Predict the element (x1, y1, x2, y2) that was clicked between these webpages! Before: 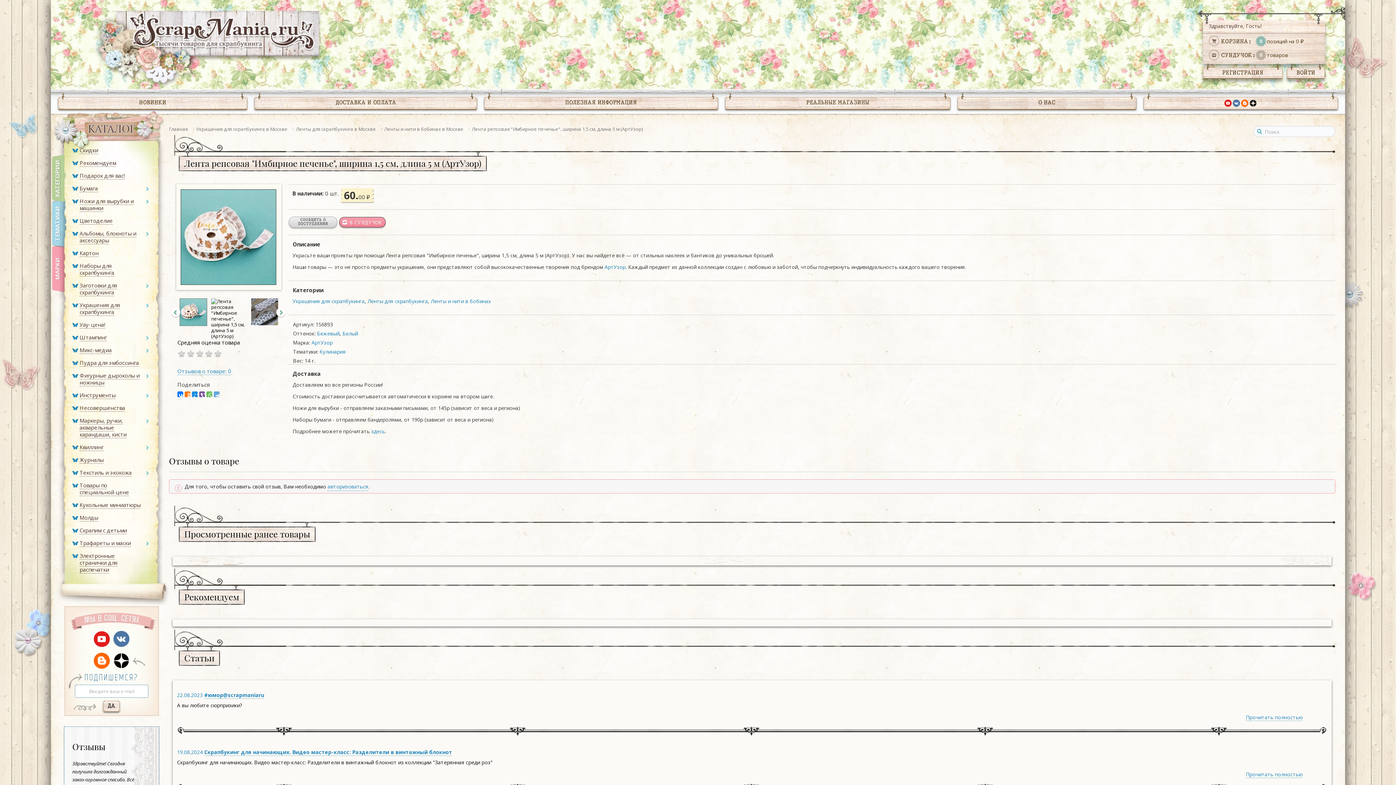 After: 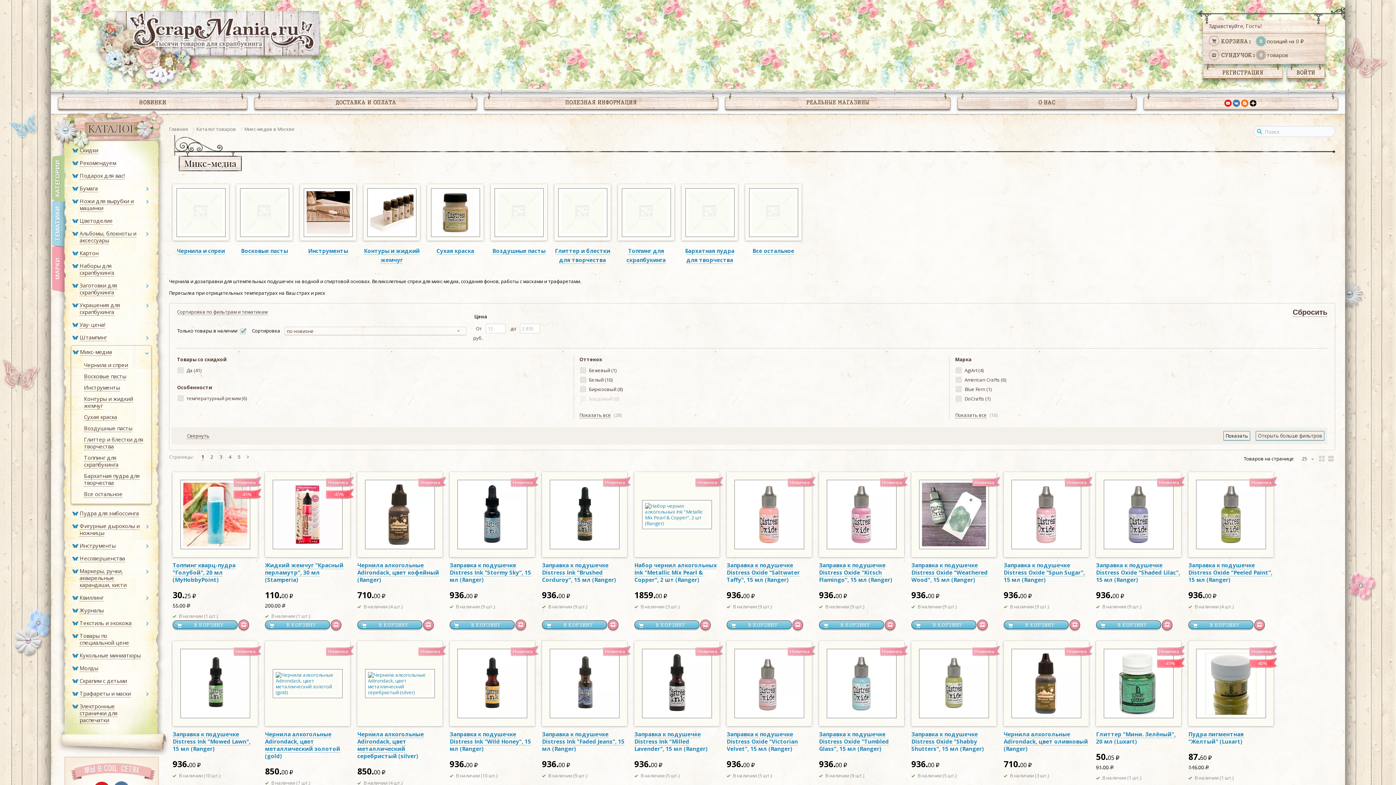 Action: label: Микс-медиа bbox: (79, 346, 118, 353)